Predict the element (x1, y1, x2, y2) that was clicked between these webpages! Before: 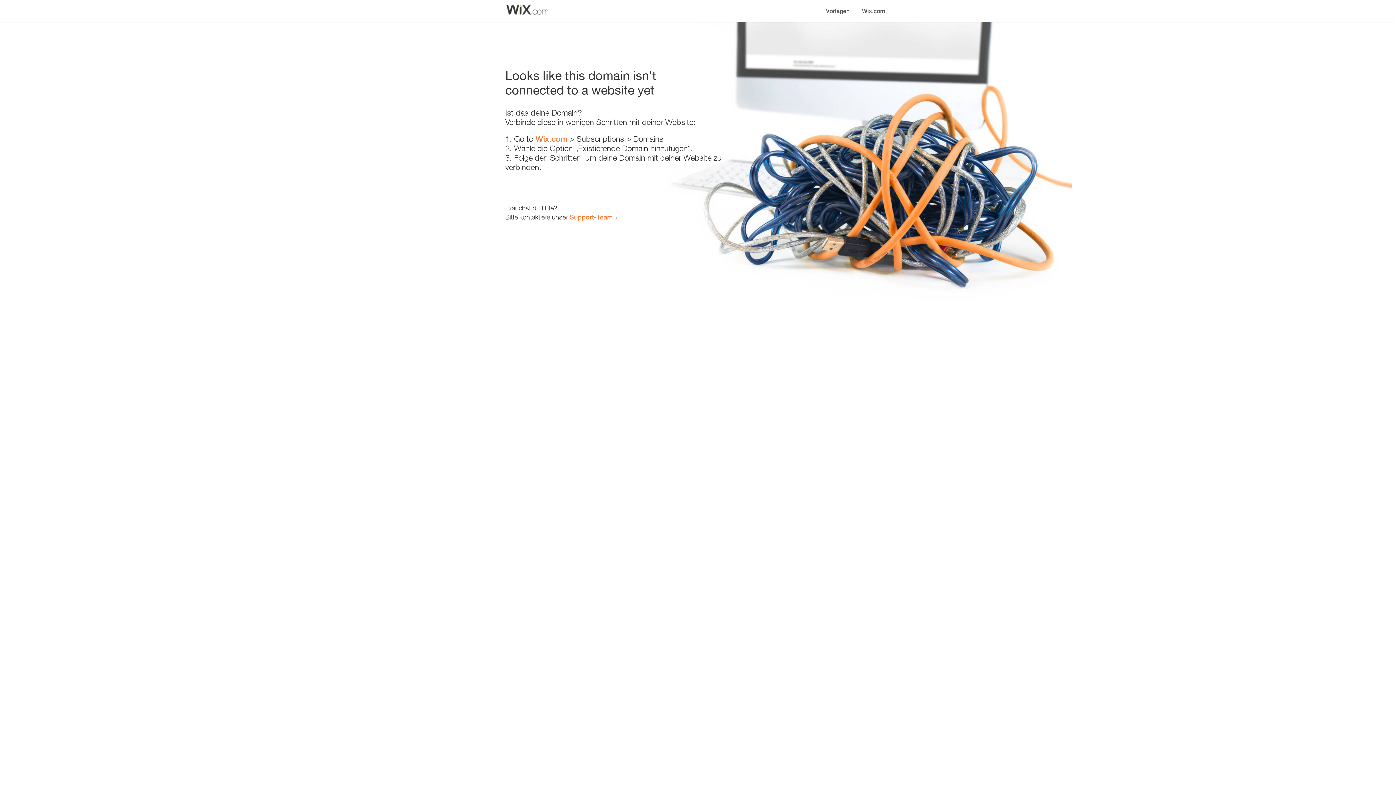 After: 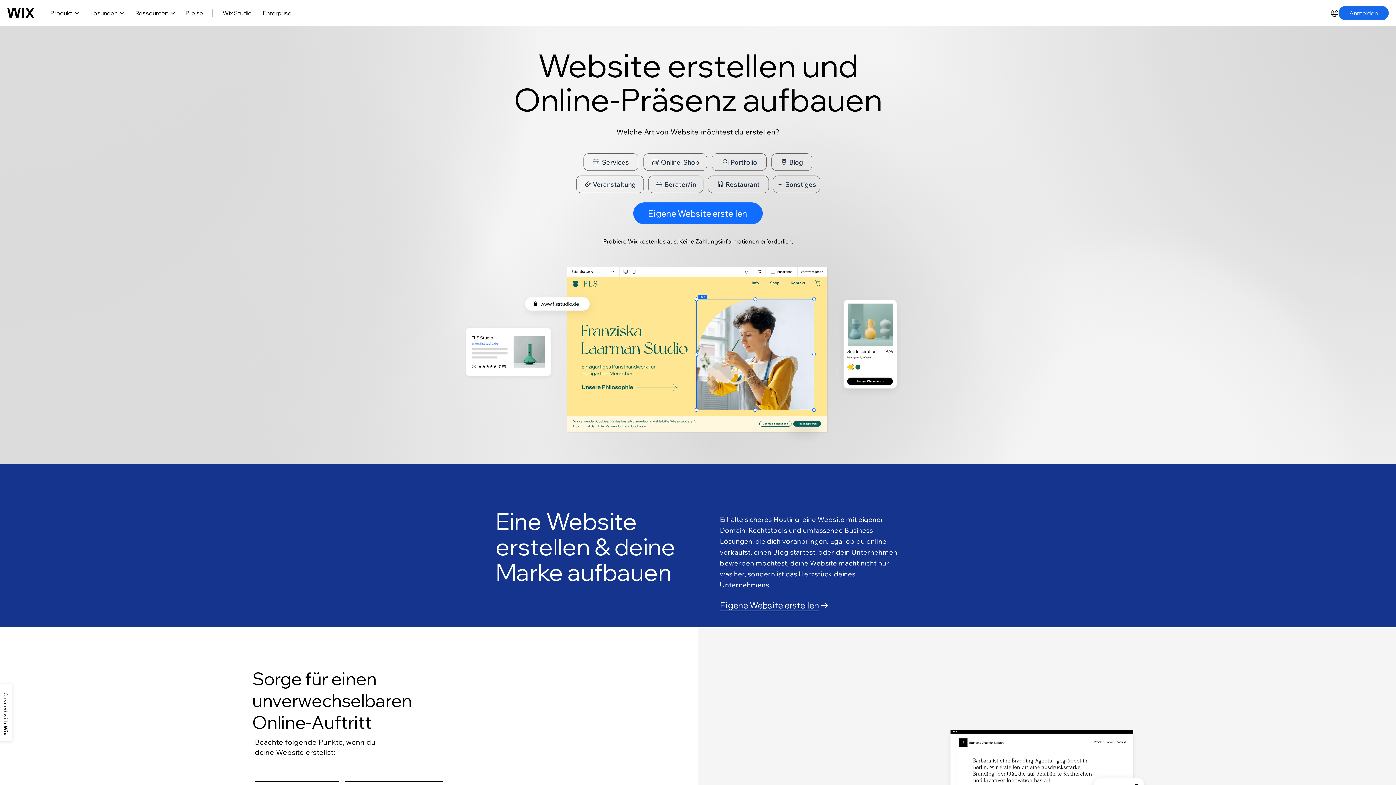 Action: label: Wix.com bbox: (535, 134, 567, 143)